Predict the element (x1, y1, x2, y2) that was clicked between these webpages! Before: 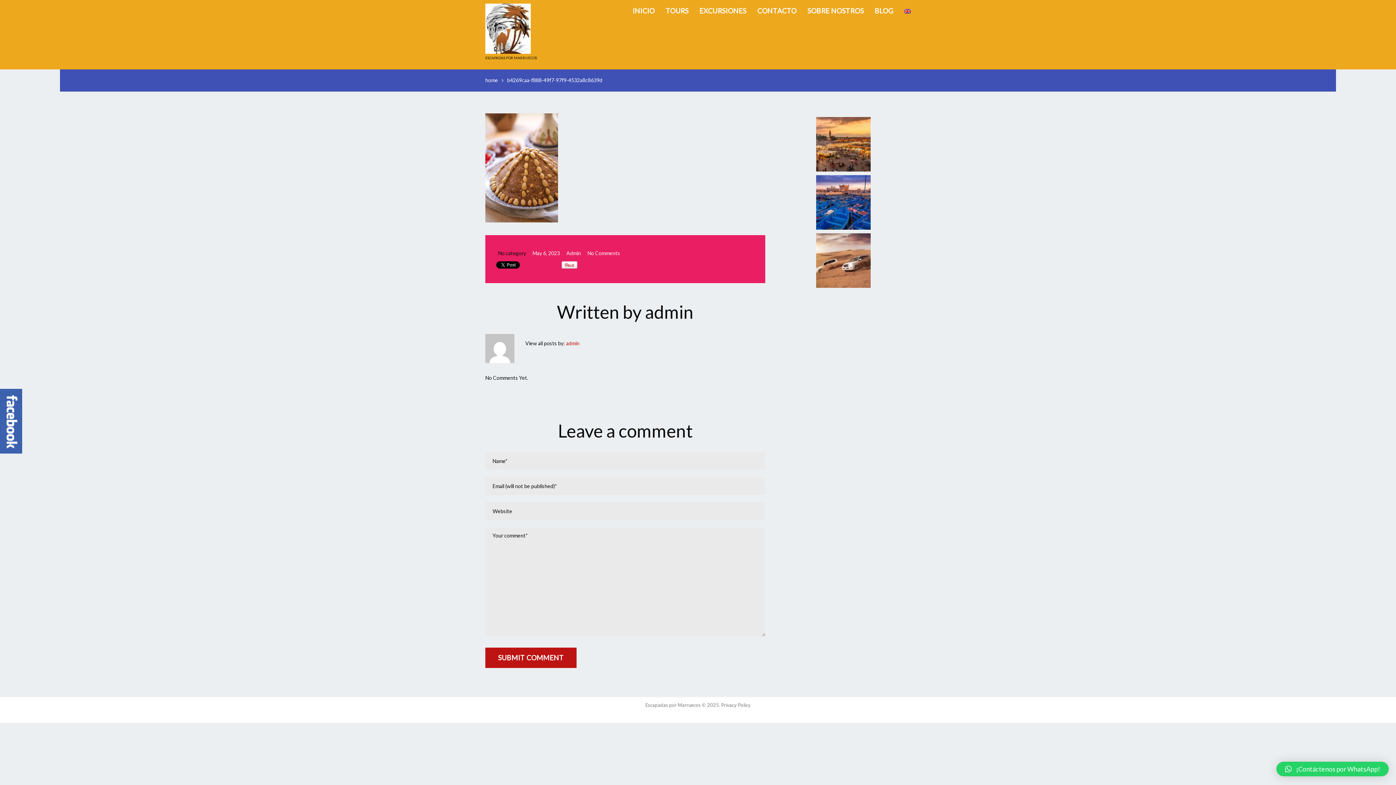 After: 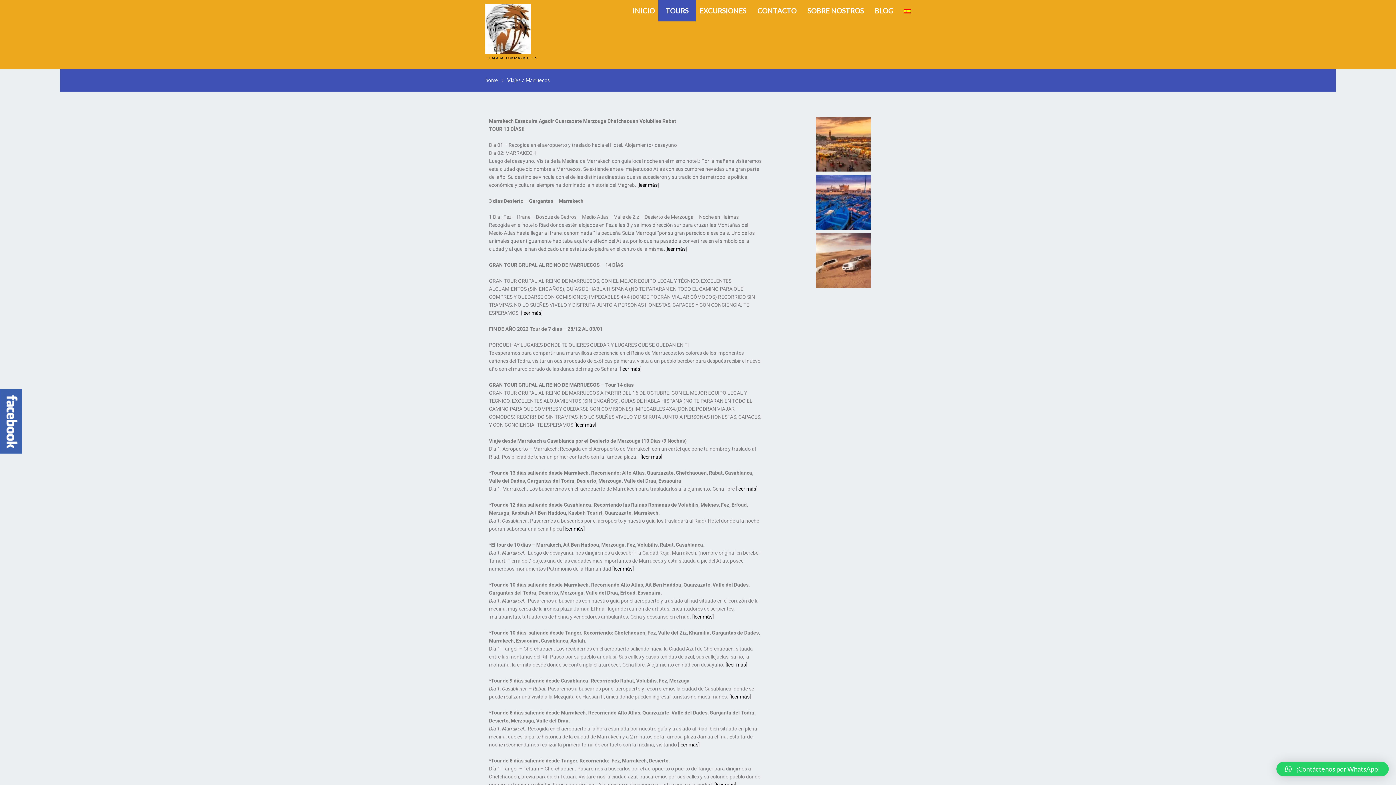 Action: bbox: (665, 3, 688, 17) label: TOURS